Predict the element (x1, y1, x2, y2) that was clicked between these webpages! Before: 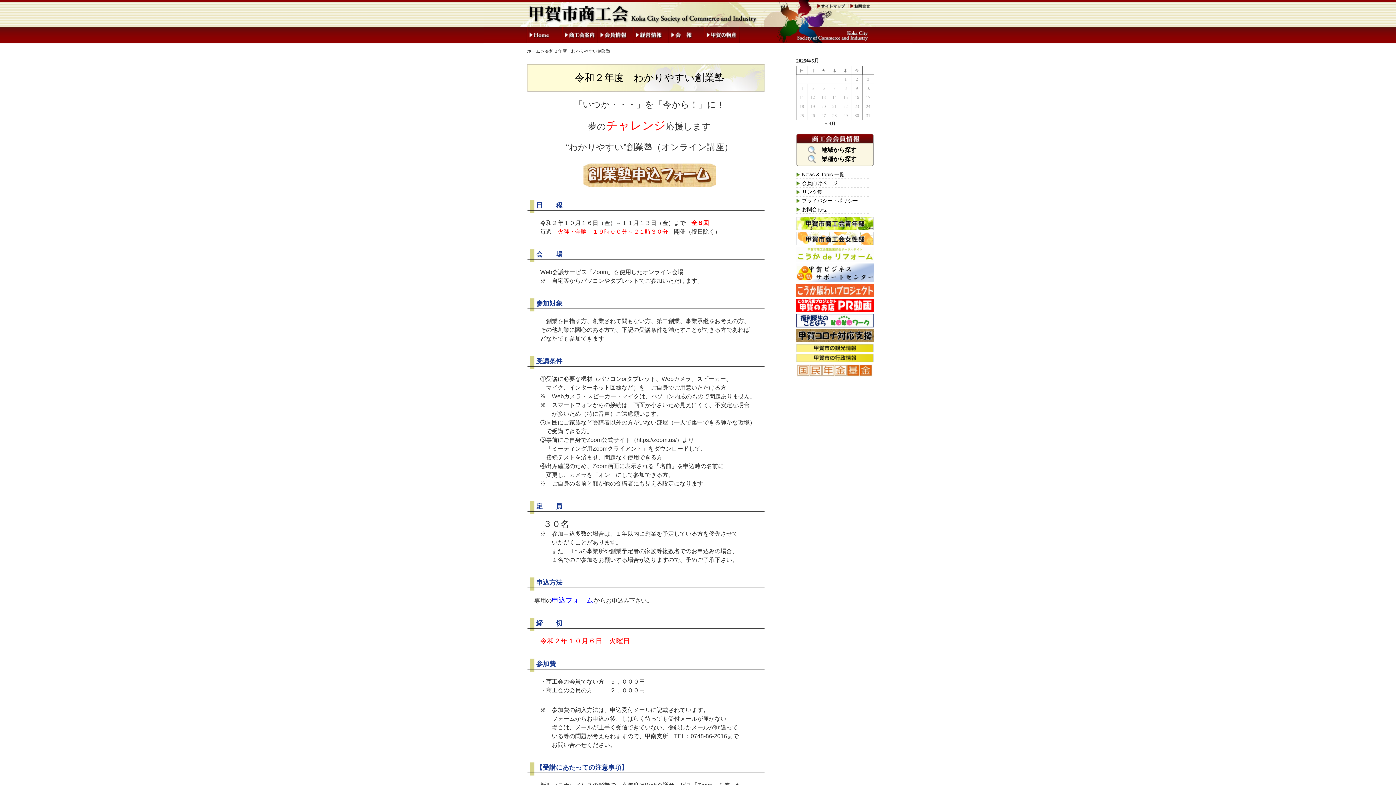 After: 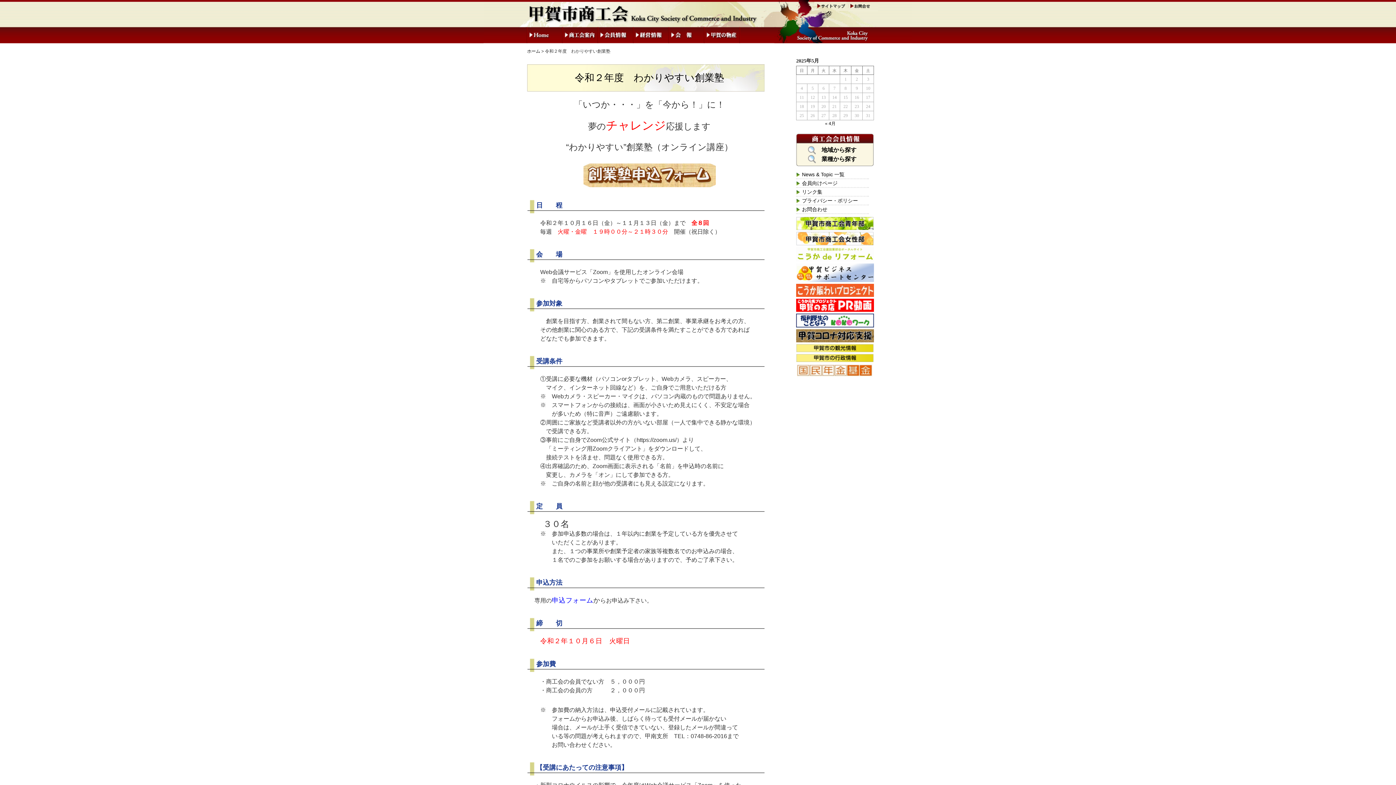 Action: bbox: (796, 373, 874, 378)